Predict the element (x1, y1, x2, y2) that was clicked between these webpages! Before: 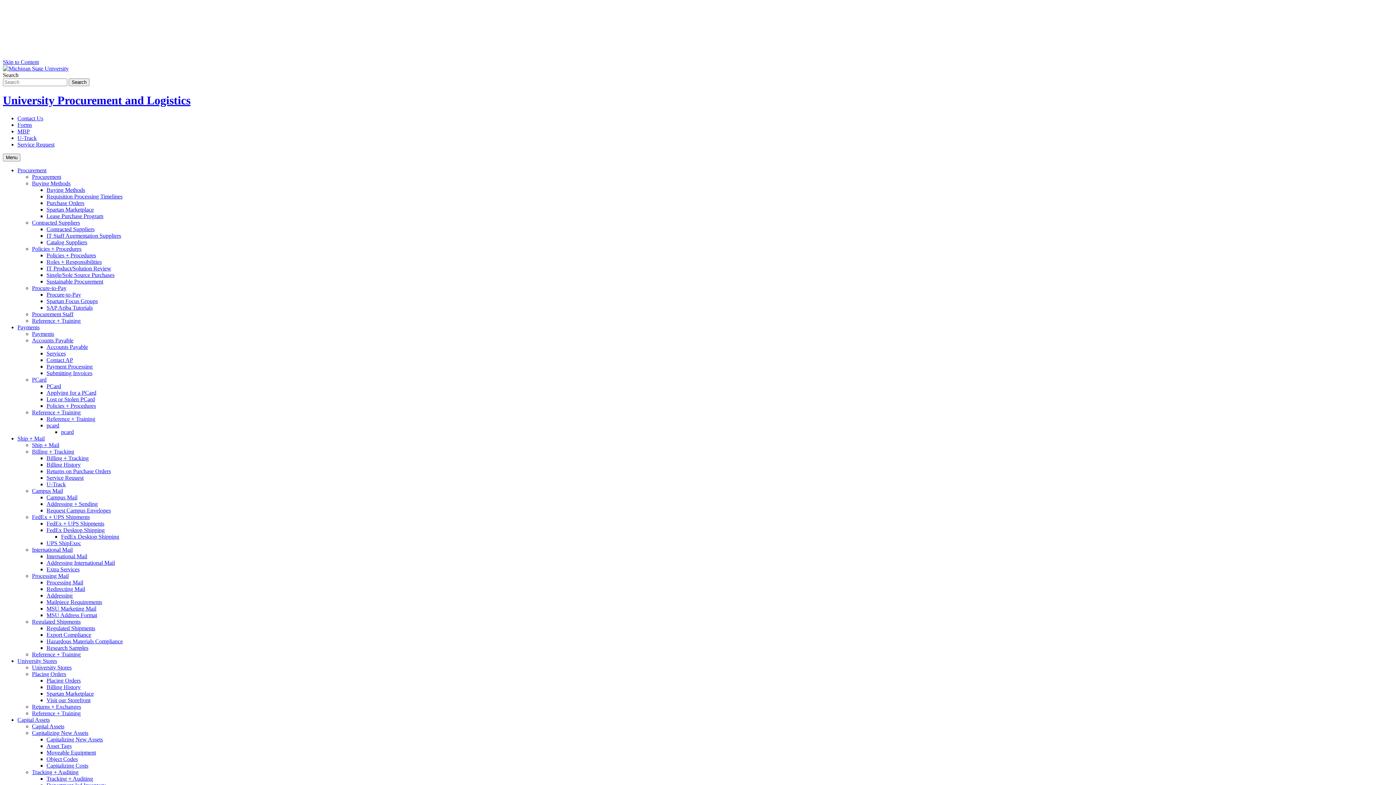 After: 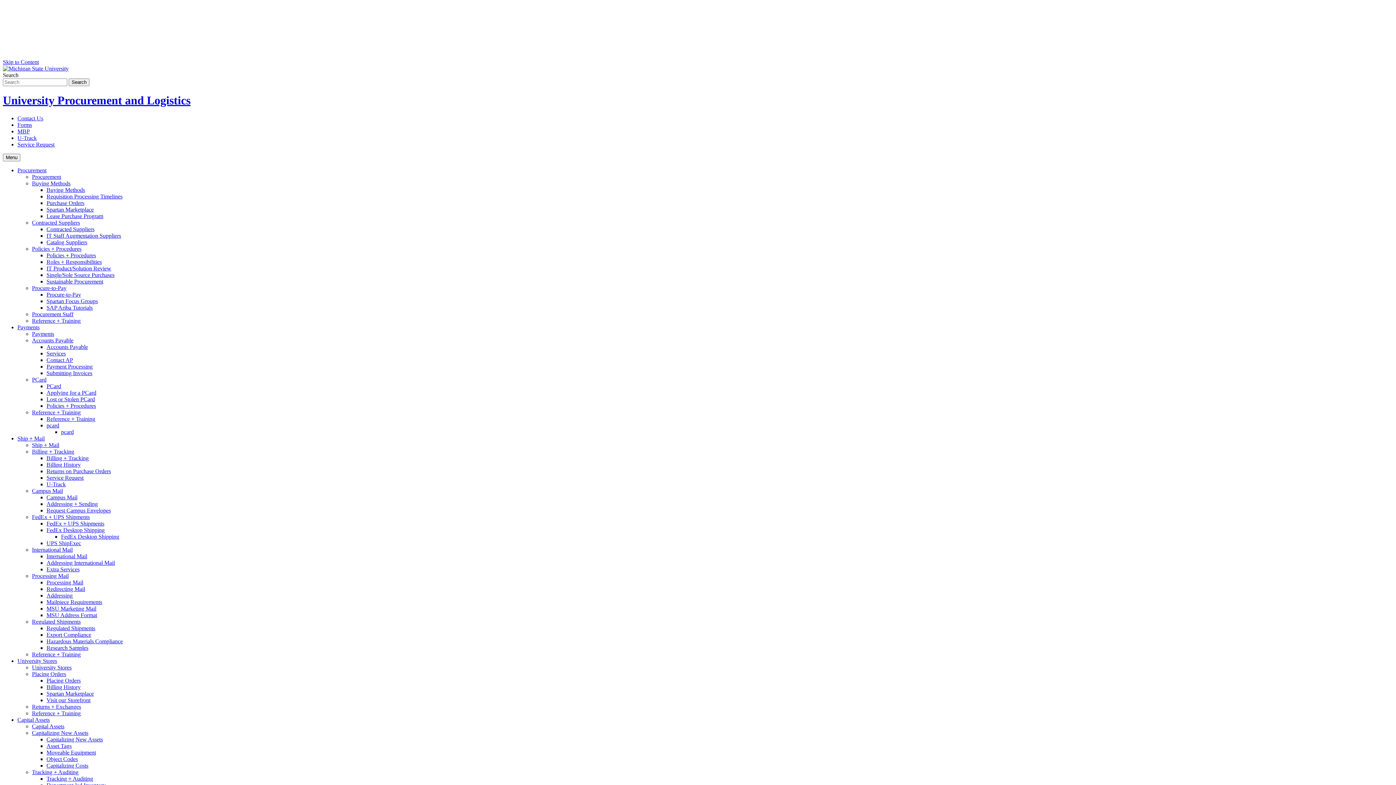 Action: bbox: (46, 553, 87, 559) label: International Mail